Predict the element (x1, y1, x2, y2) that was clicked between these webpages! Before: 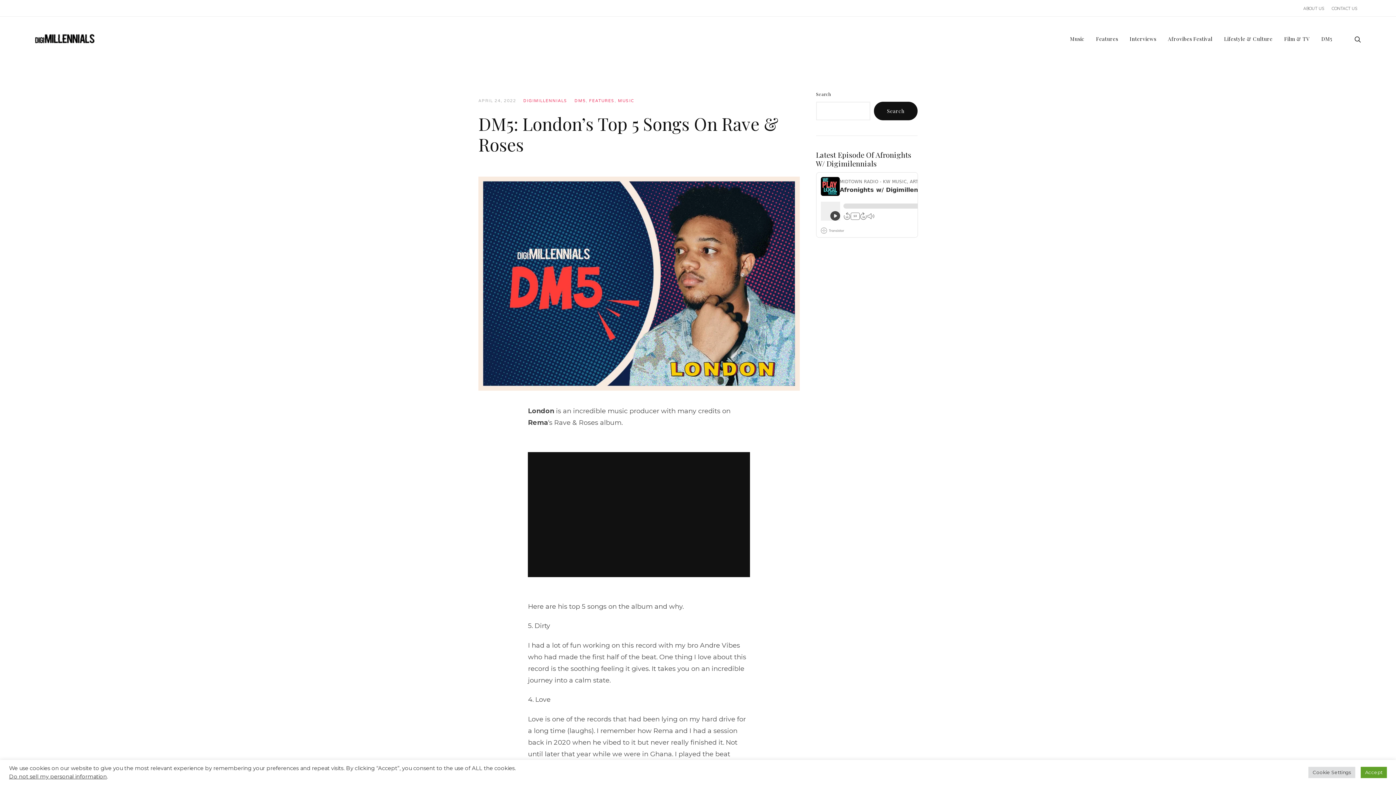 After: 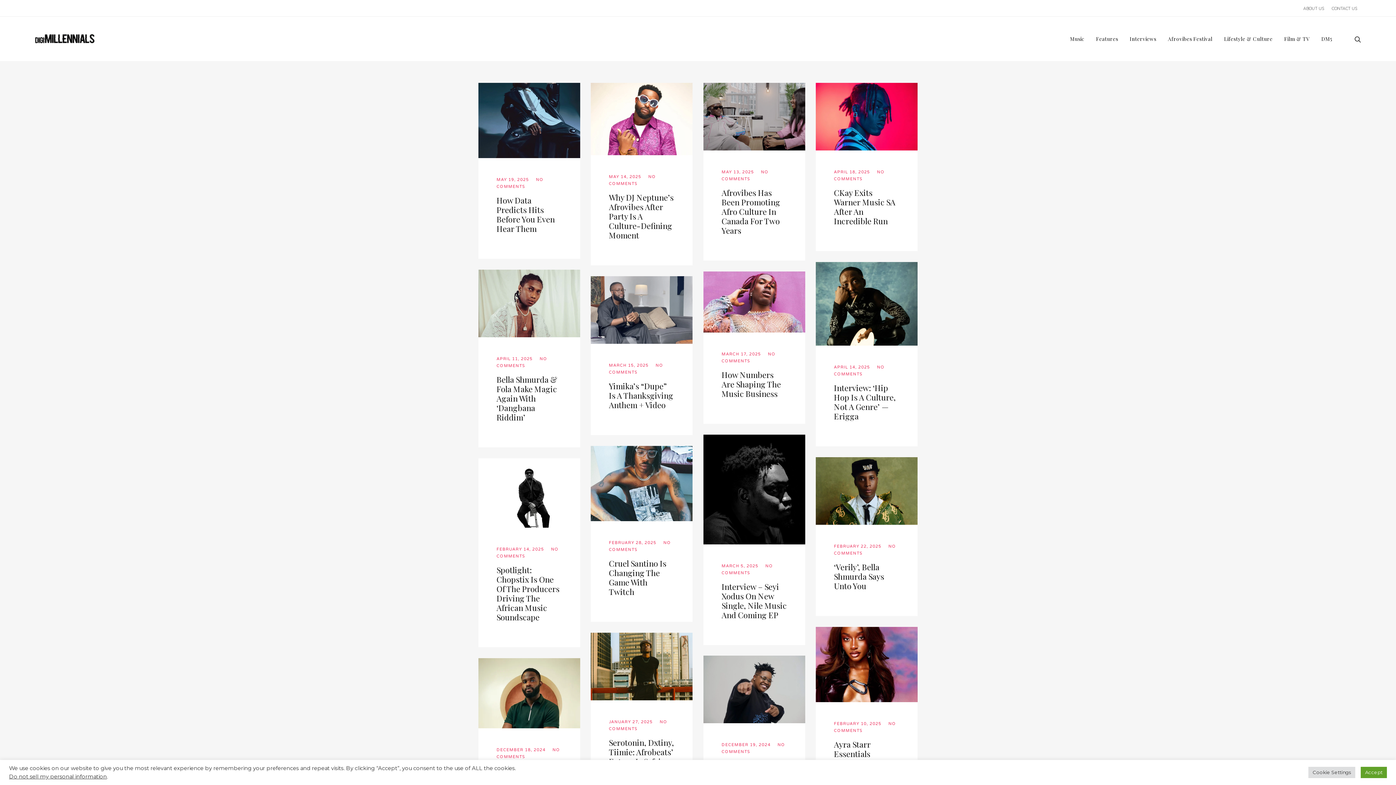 Action: label: Music bbox: (1064, 16, 1090, 61)